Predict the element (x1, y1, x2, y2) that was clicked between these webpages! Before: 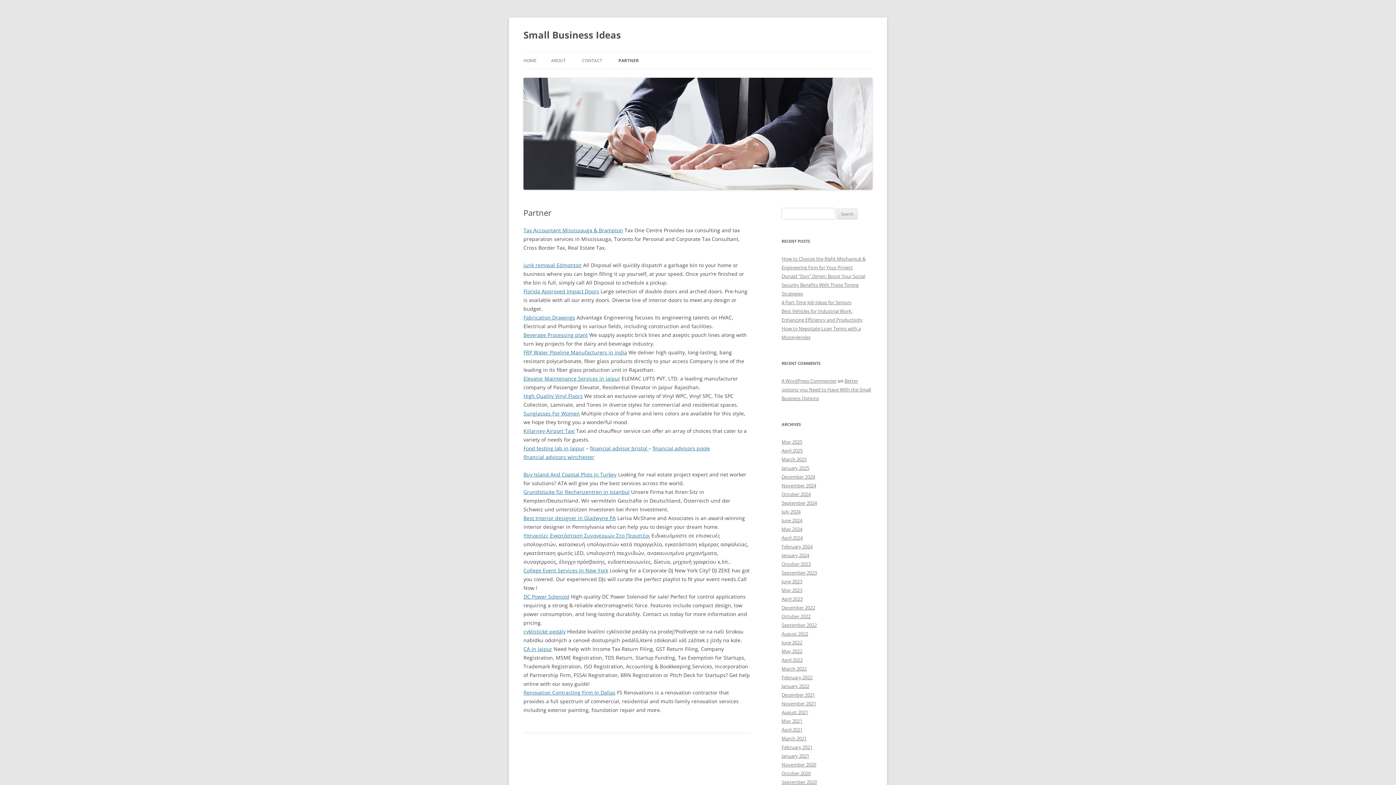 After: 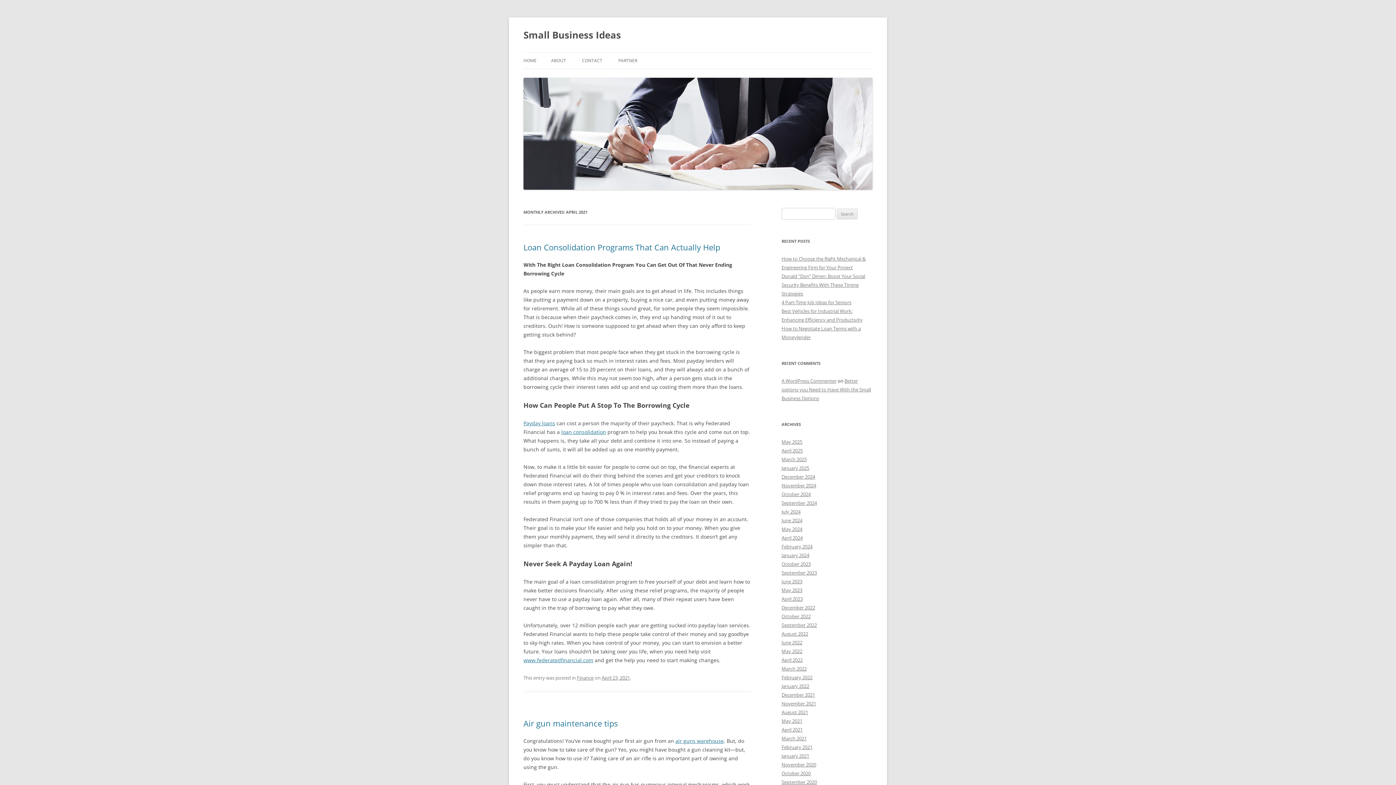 Action: label: April 2021 bbox: (781, 727, 802, 733)